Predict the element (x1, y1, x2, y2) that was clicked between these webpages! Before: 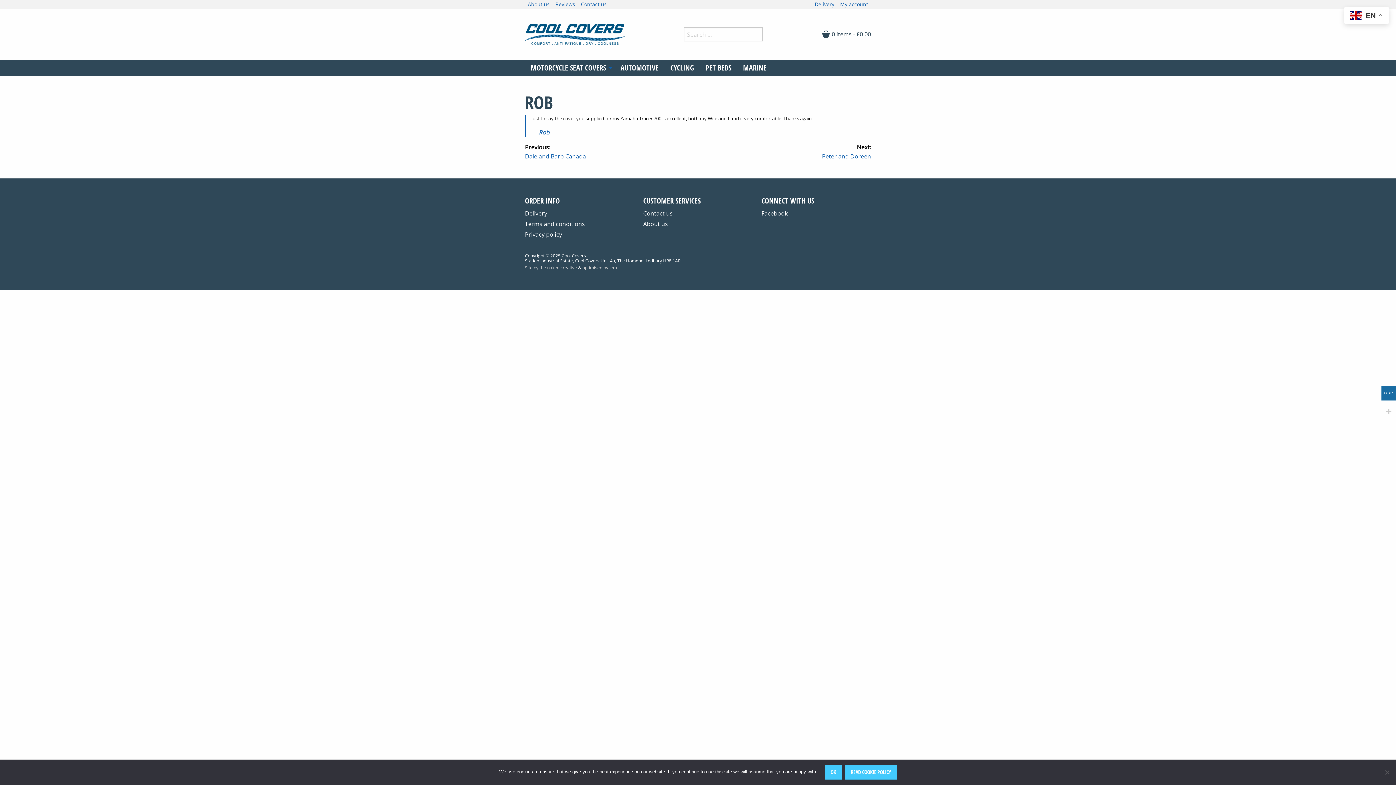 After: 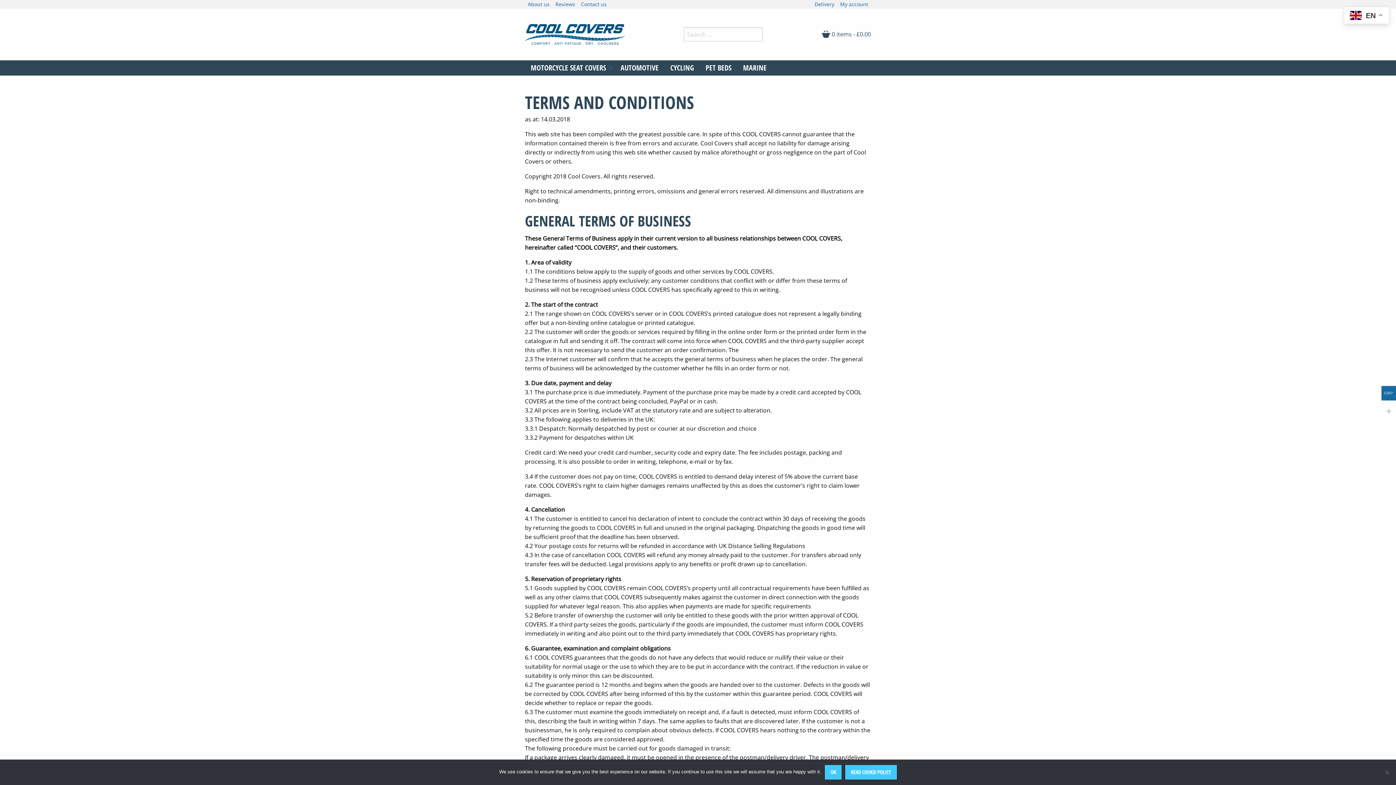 Action: bbox: (525, 219, 634, 228) label: Terms and conditions